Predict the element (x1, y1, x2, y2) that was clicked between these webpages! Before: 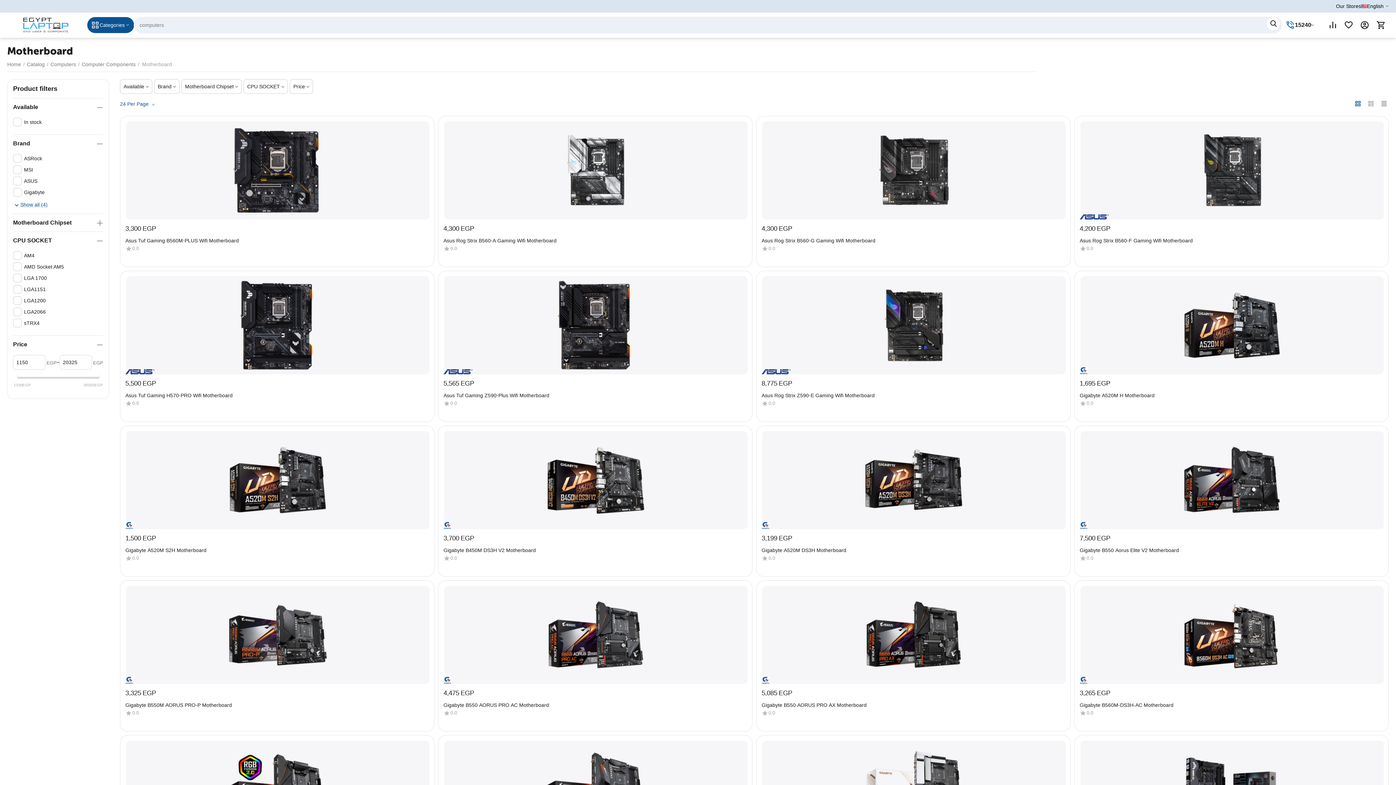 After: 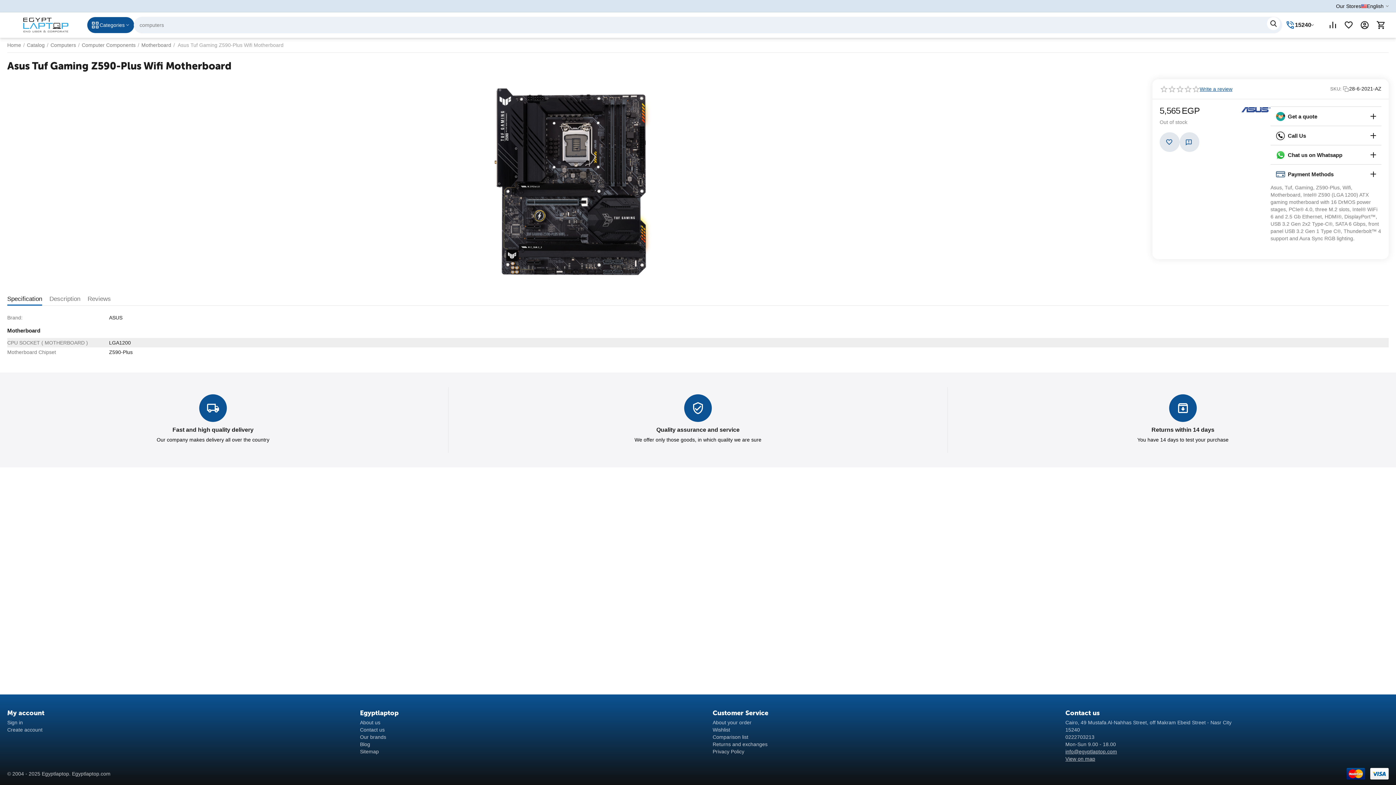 Action: bbox: (443, 392, 549, 398) label: Asus Tuf Gaming Z590-Plus Wifi Motherboard